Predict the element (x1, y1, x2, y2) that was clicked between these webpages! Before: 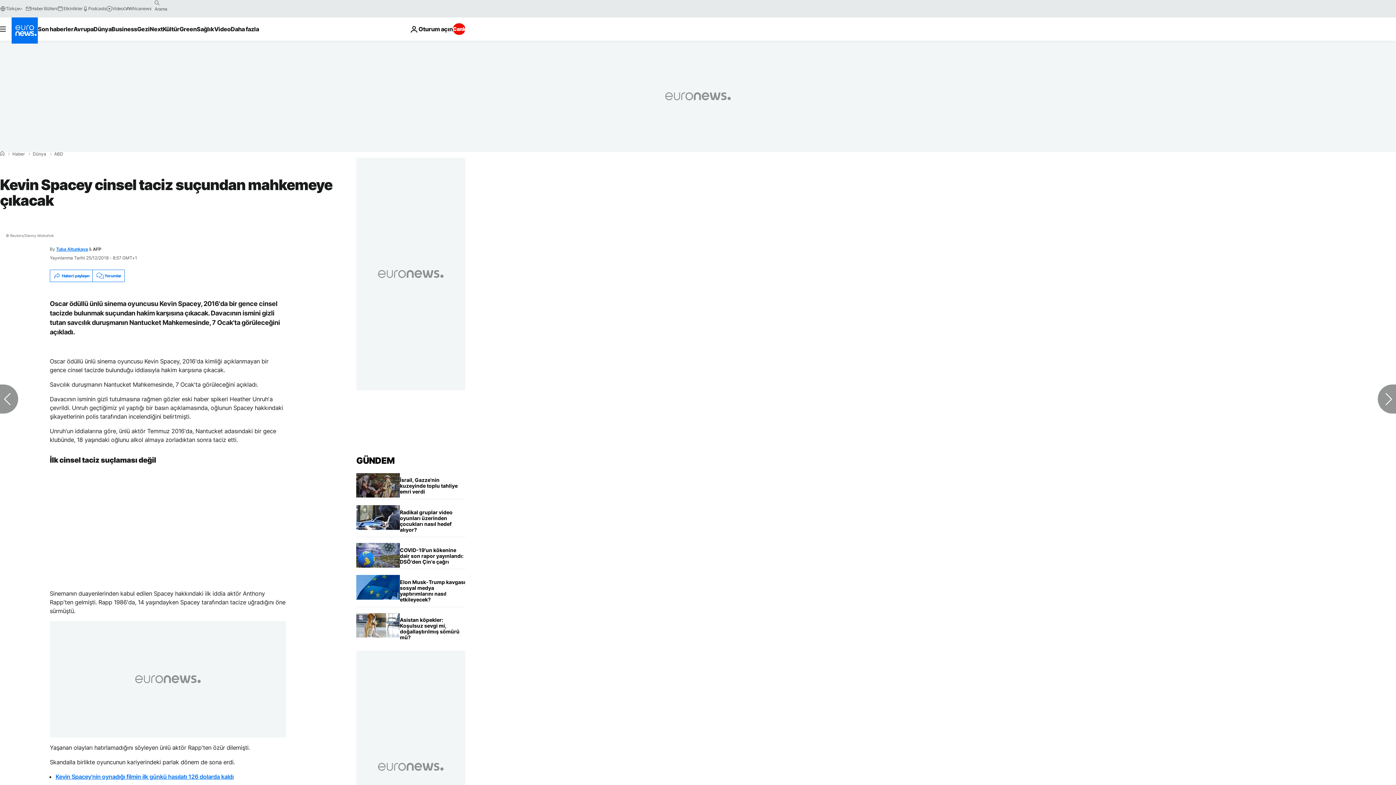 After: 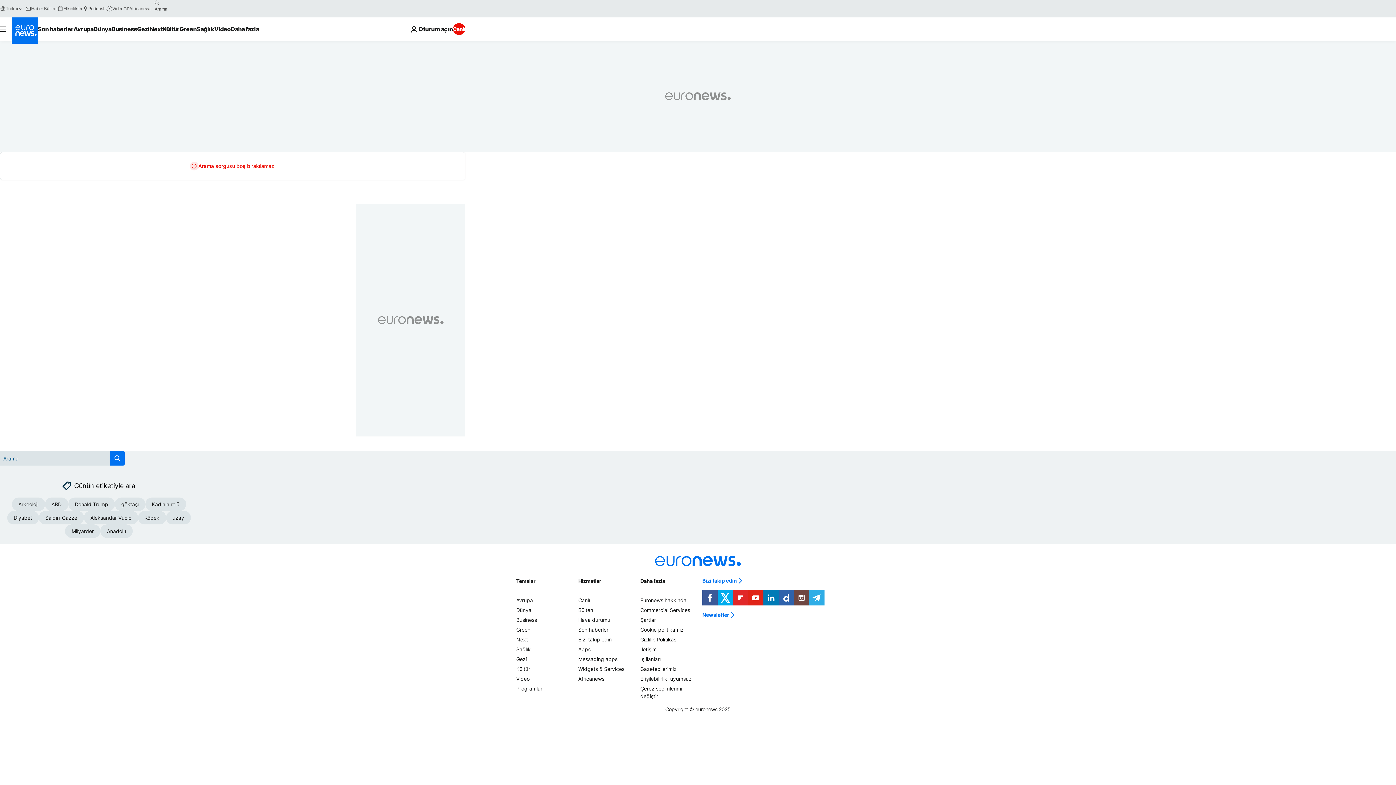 Action: label: search button bbox: (151, -2, 163, 8)